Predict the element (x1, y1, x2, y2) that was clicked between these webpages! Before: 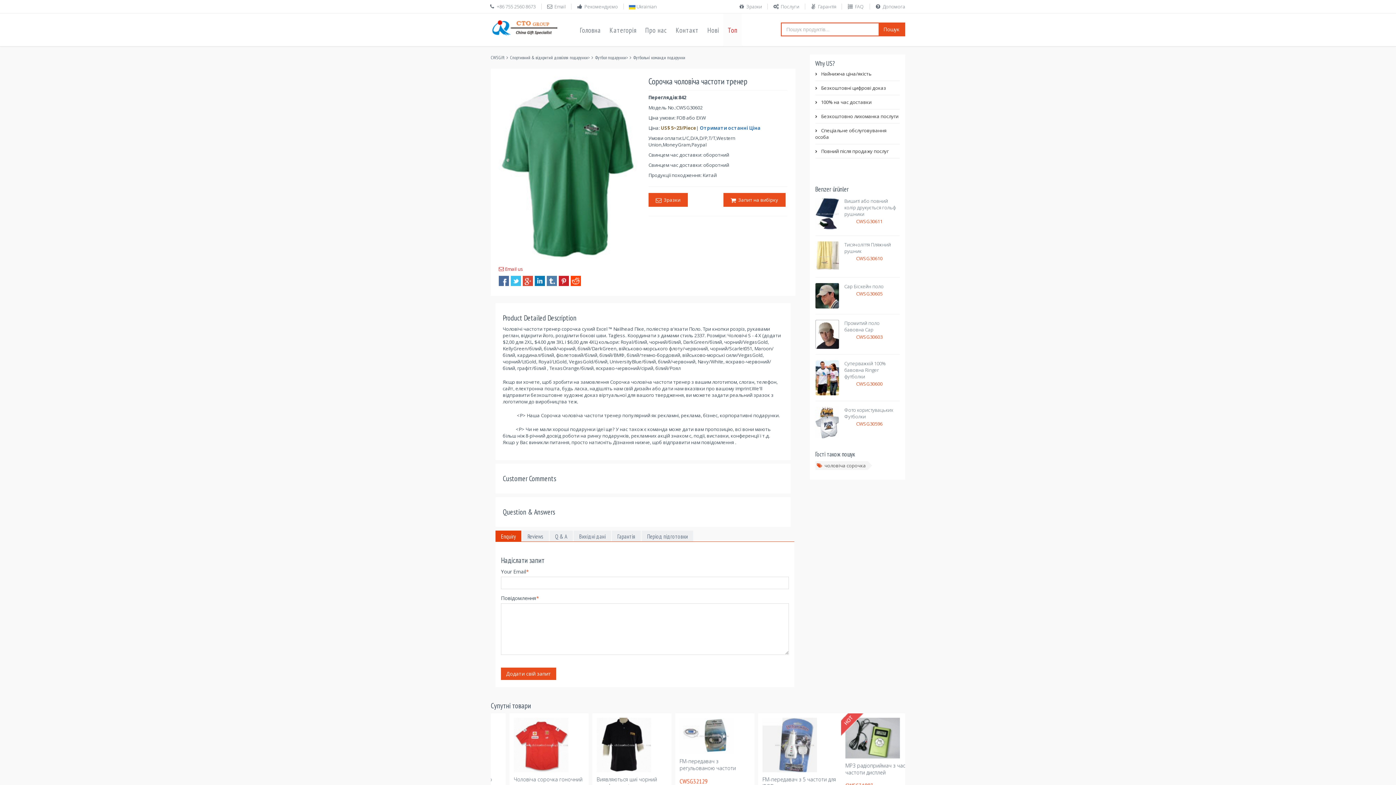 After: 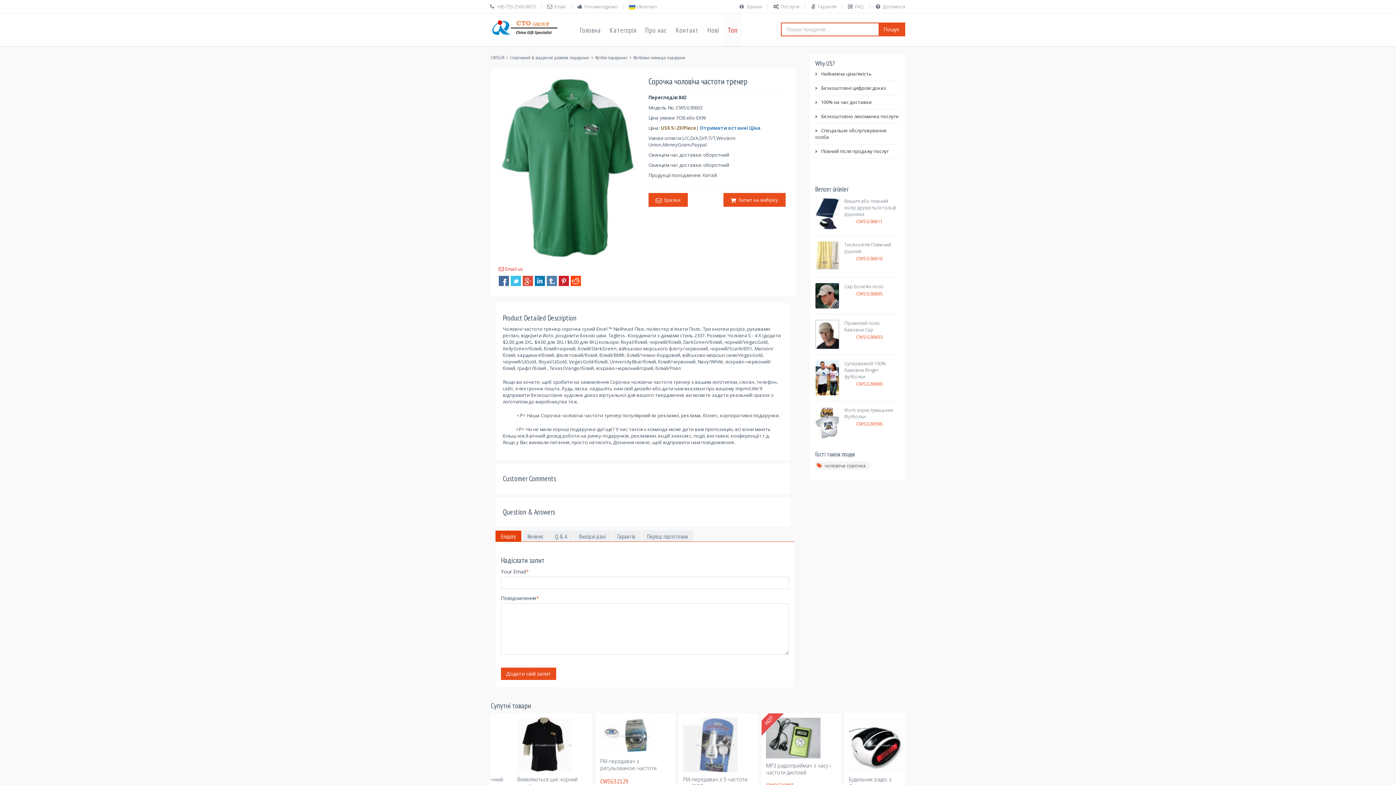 Action: bbox: (522, 276, 533, 286)